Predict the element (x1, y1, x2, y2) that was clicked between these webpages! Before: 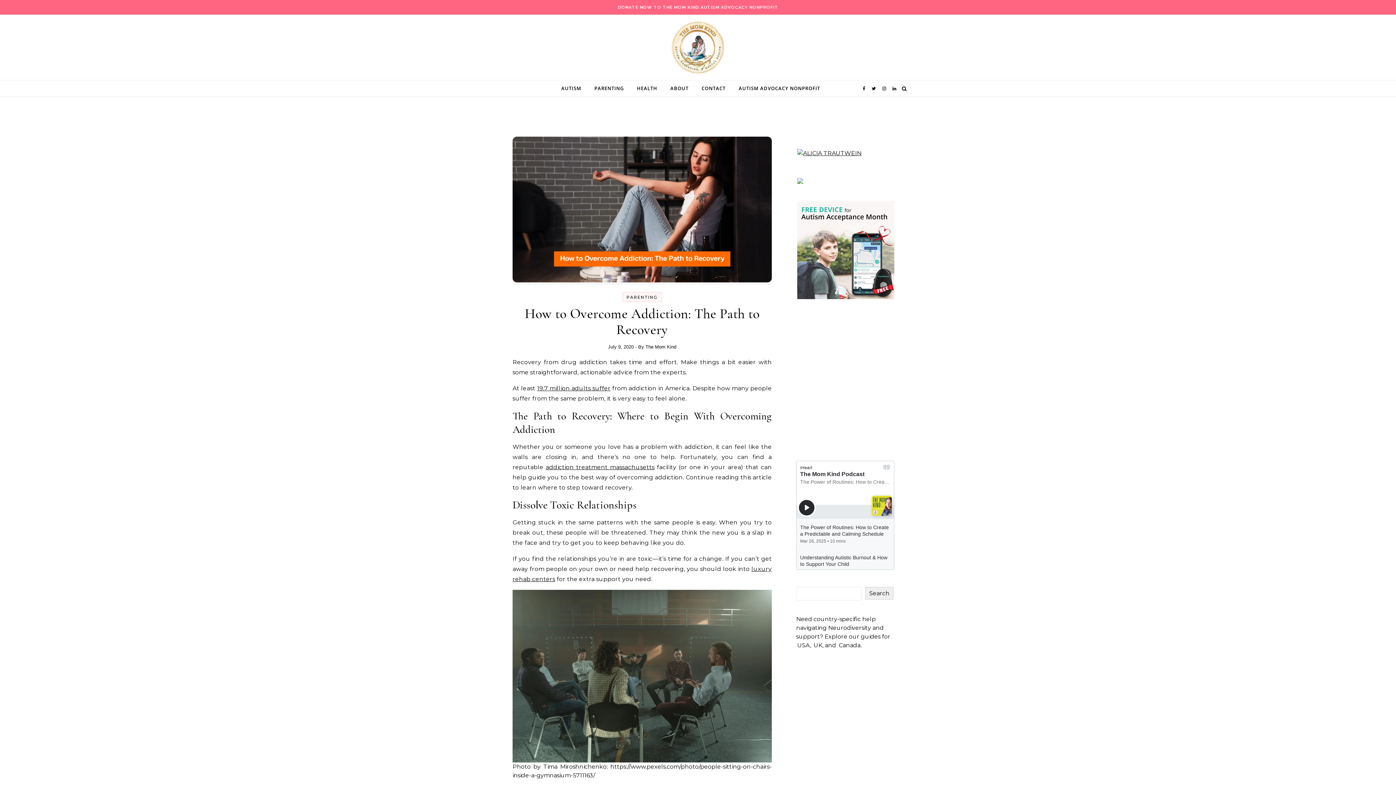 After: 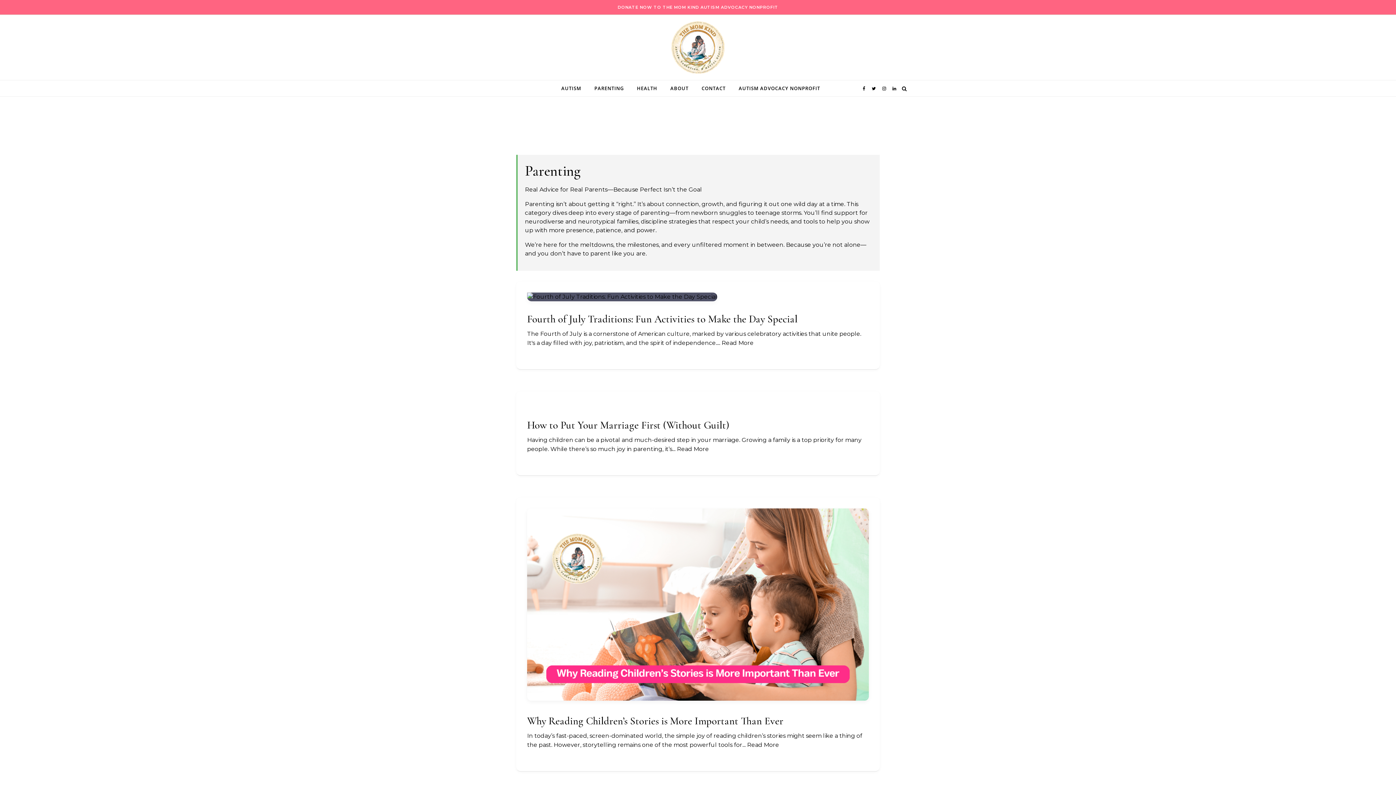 Action: label: PARENTING bbox: (626, 294, 658, 300)